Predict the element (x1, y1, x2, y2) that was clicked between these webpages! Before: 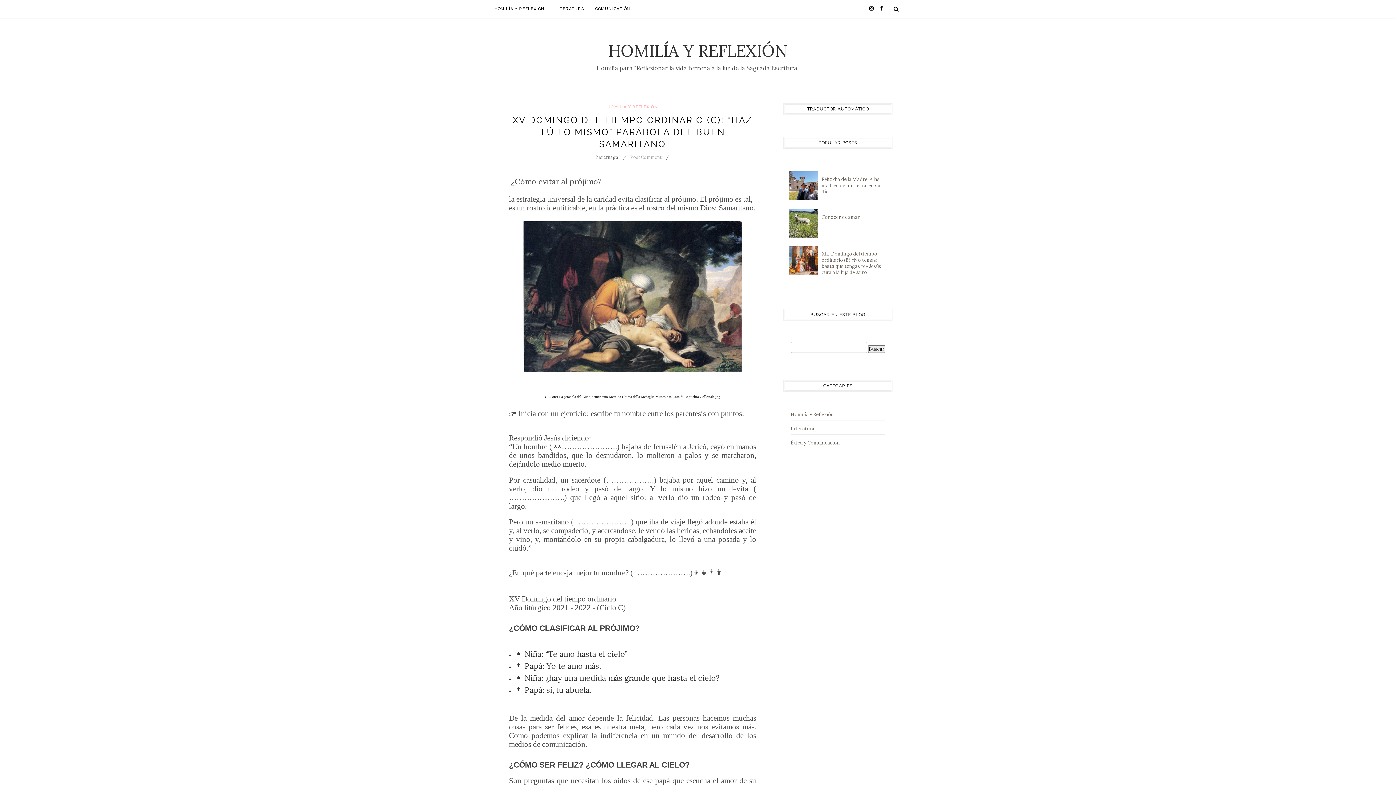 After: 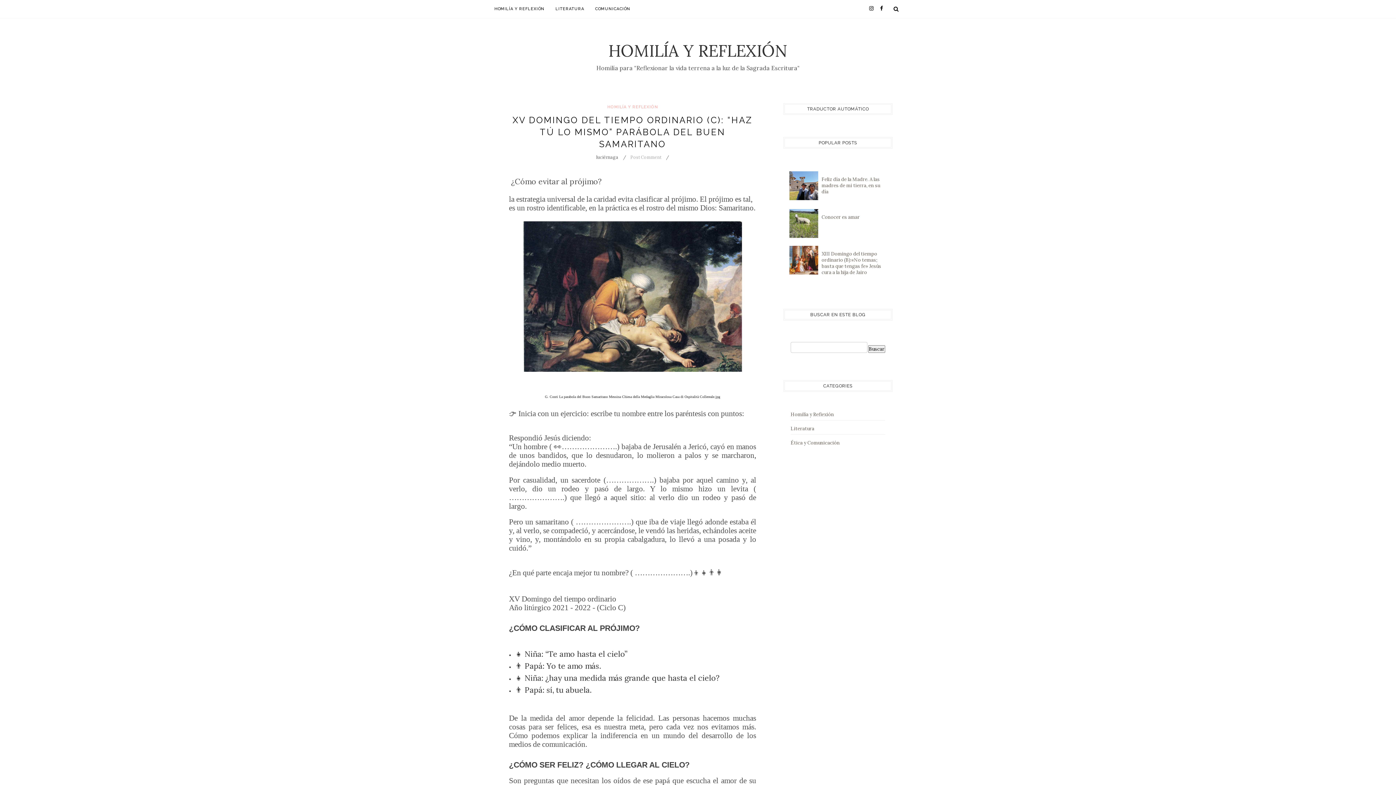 Action: bbox: (867, 5, 873, 11)